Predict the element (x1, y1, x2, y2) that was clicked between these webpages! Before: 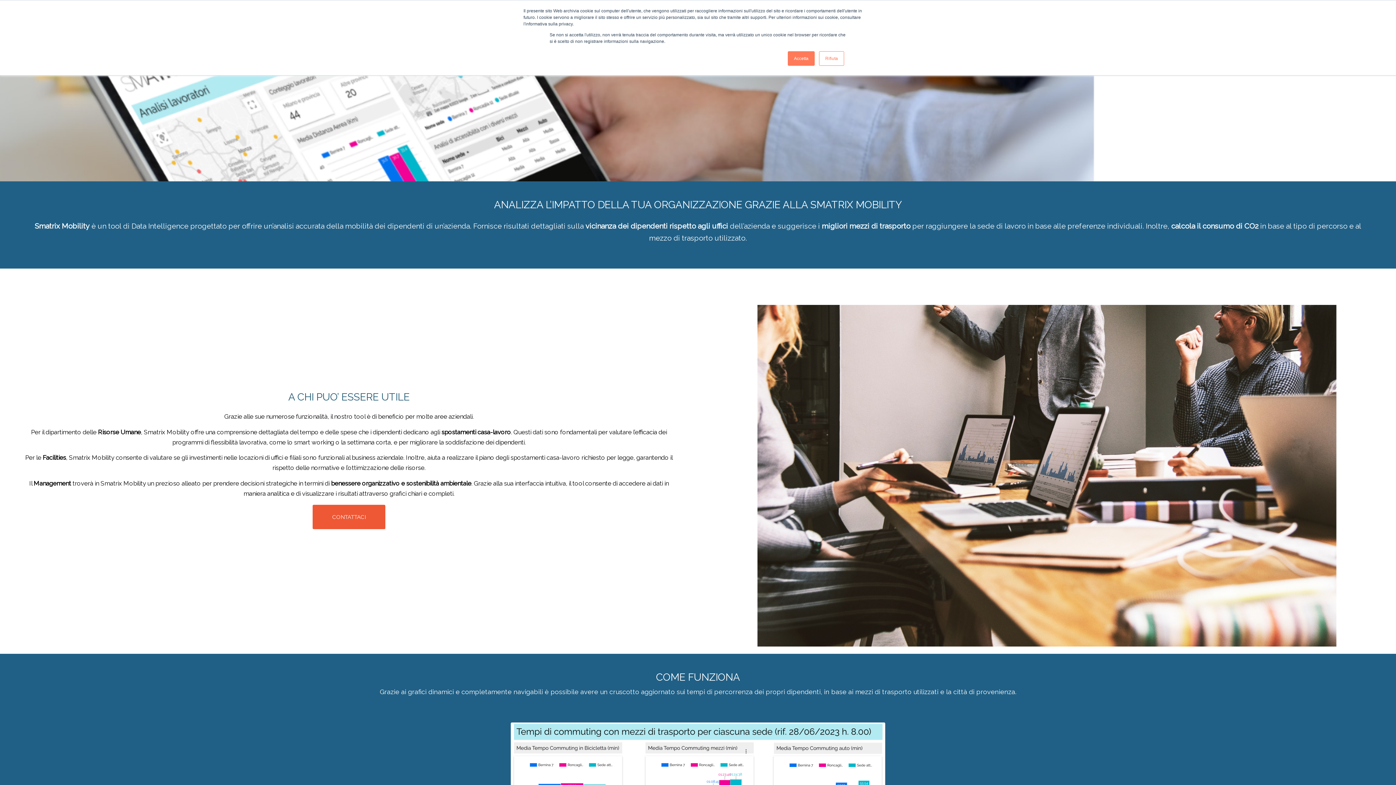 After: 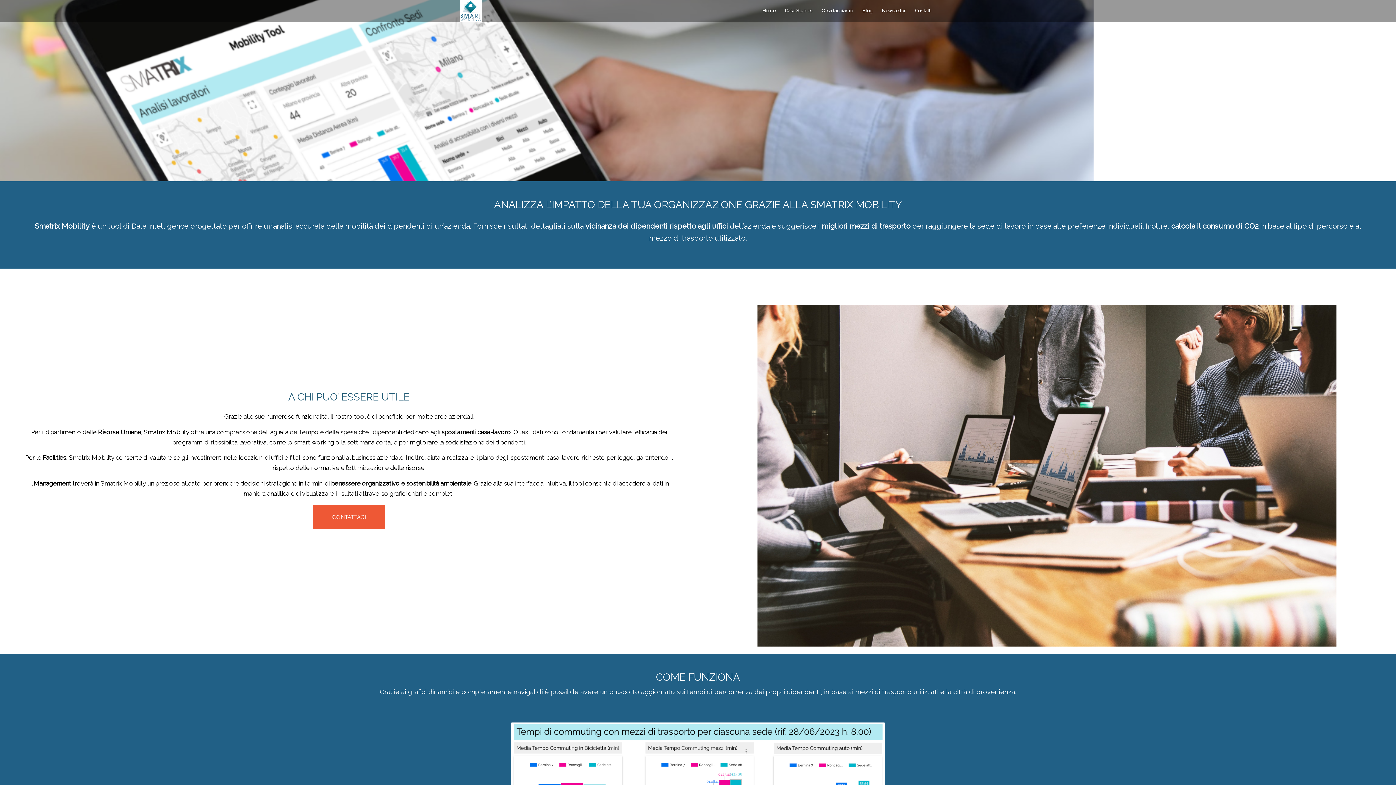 Action: bbox: (788, 51, 814, 65) label: Accetta